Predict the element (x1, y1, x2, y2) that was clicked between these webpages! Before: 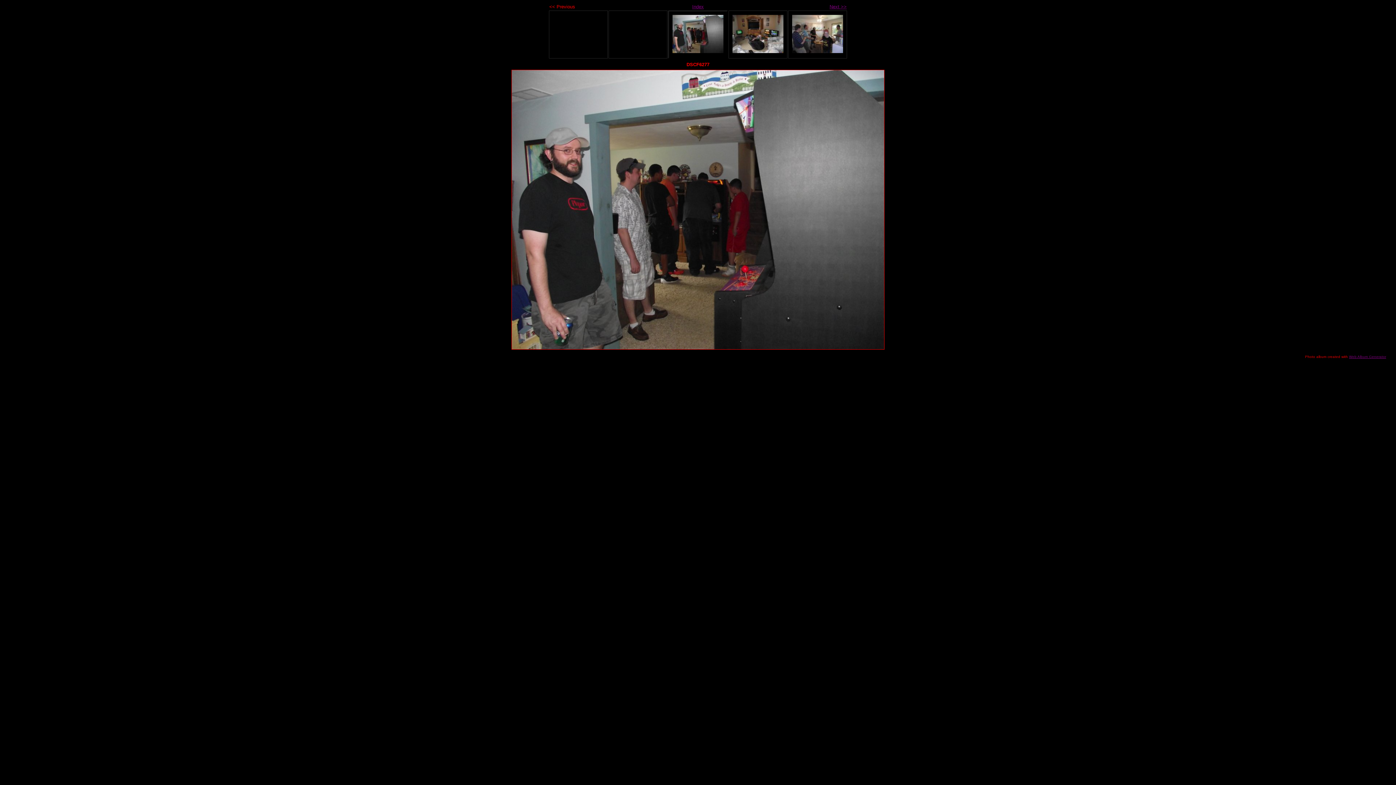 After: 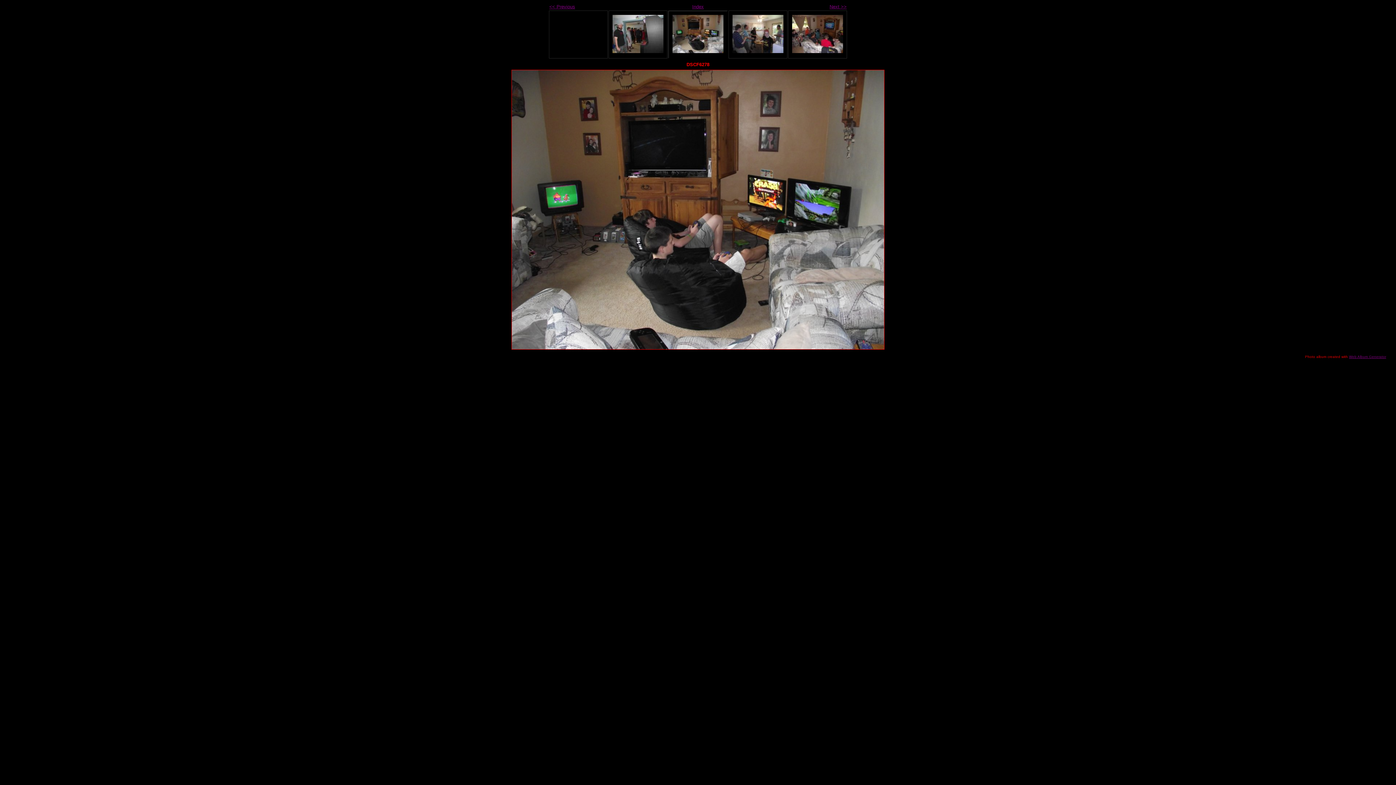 Action: bbox: (732, 48, 783, 54)